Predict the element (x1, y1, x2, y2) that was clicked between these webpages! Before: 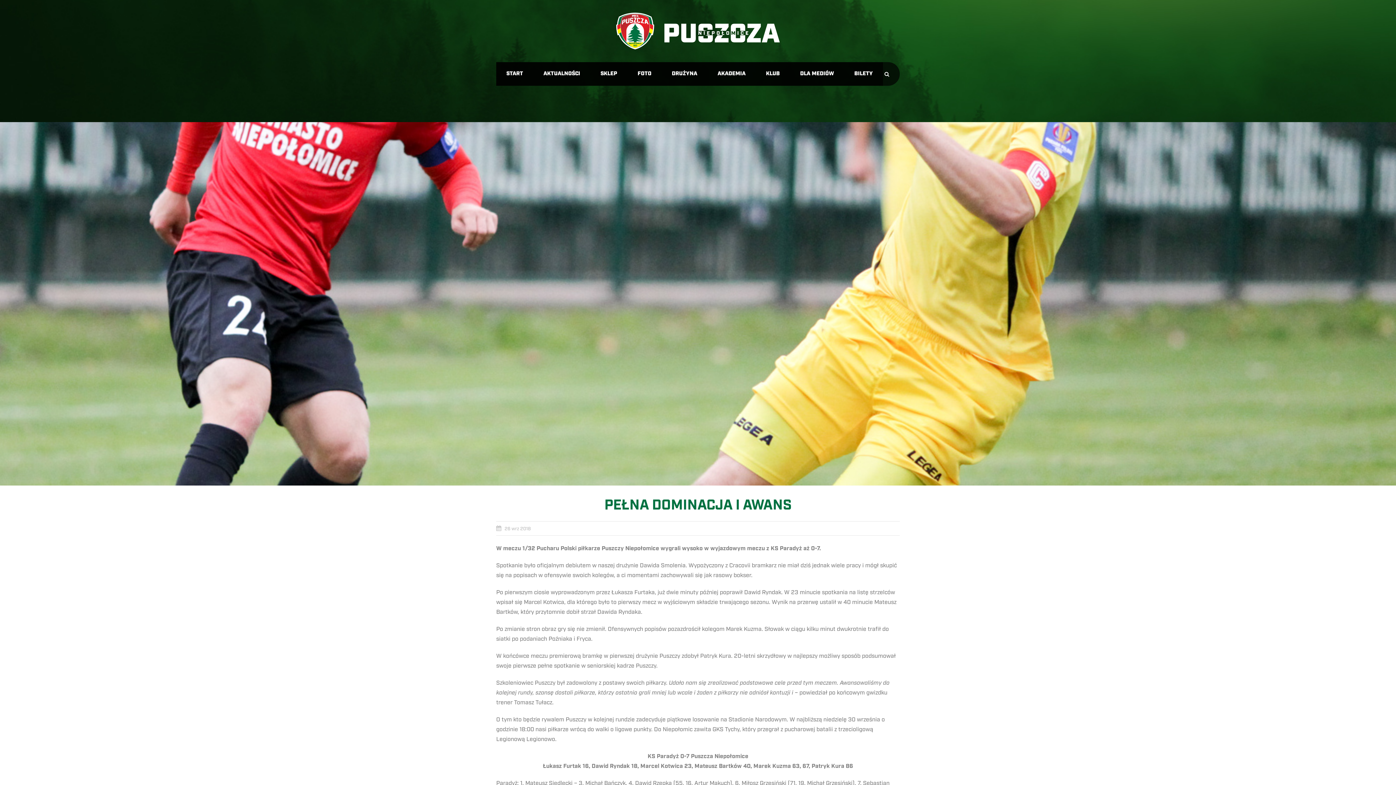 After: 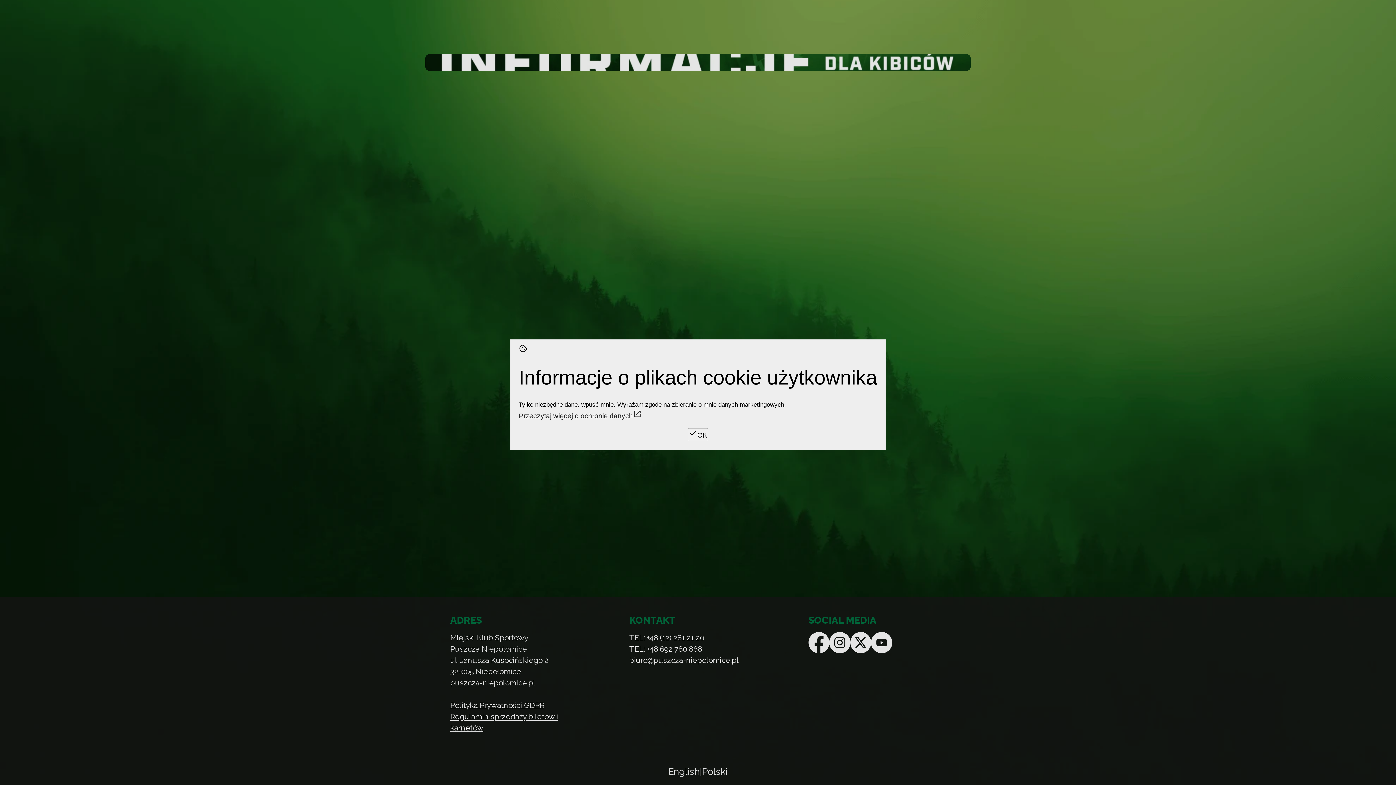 Action: bbox: (844, 62, 883, 85) label: BILETY